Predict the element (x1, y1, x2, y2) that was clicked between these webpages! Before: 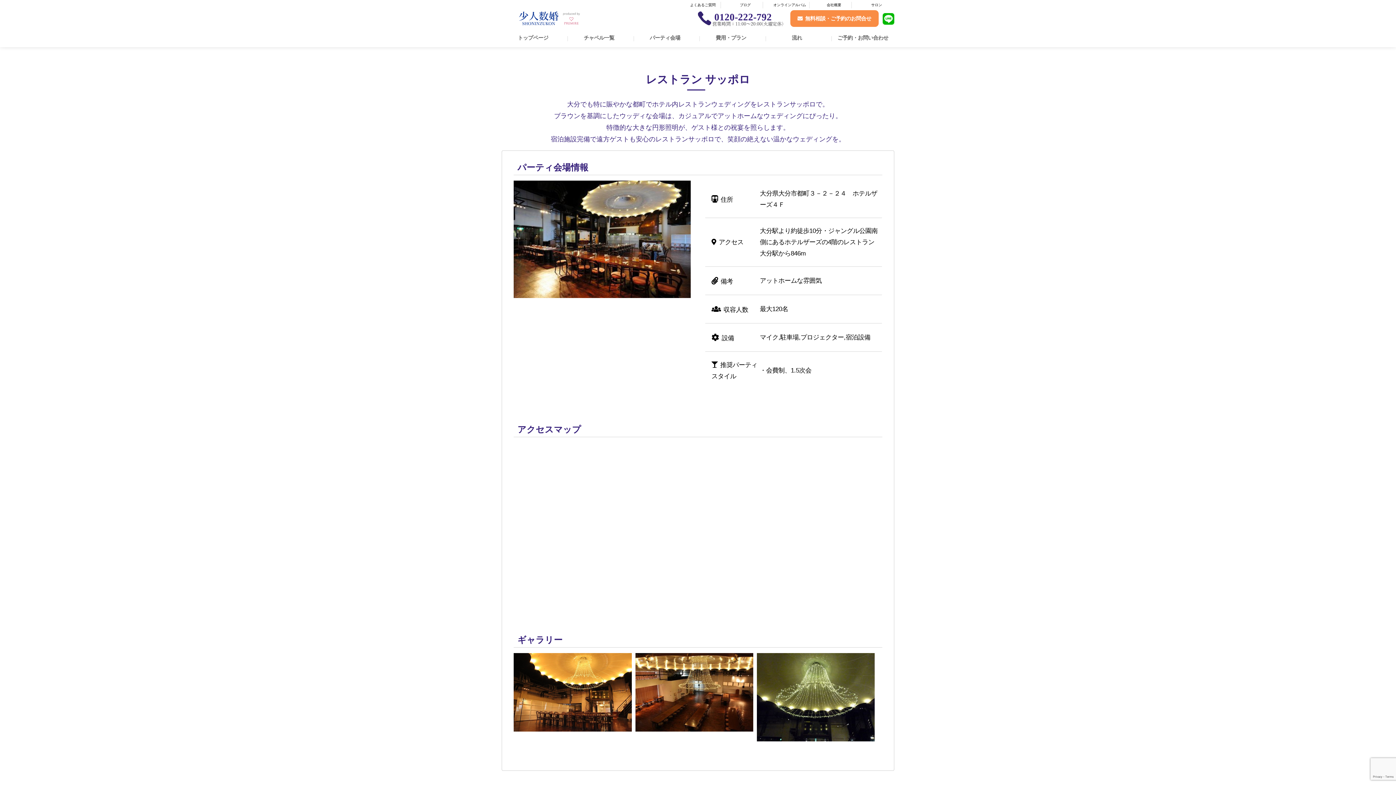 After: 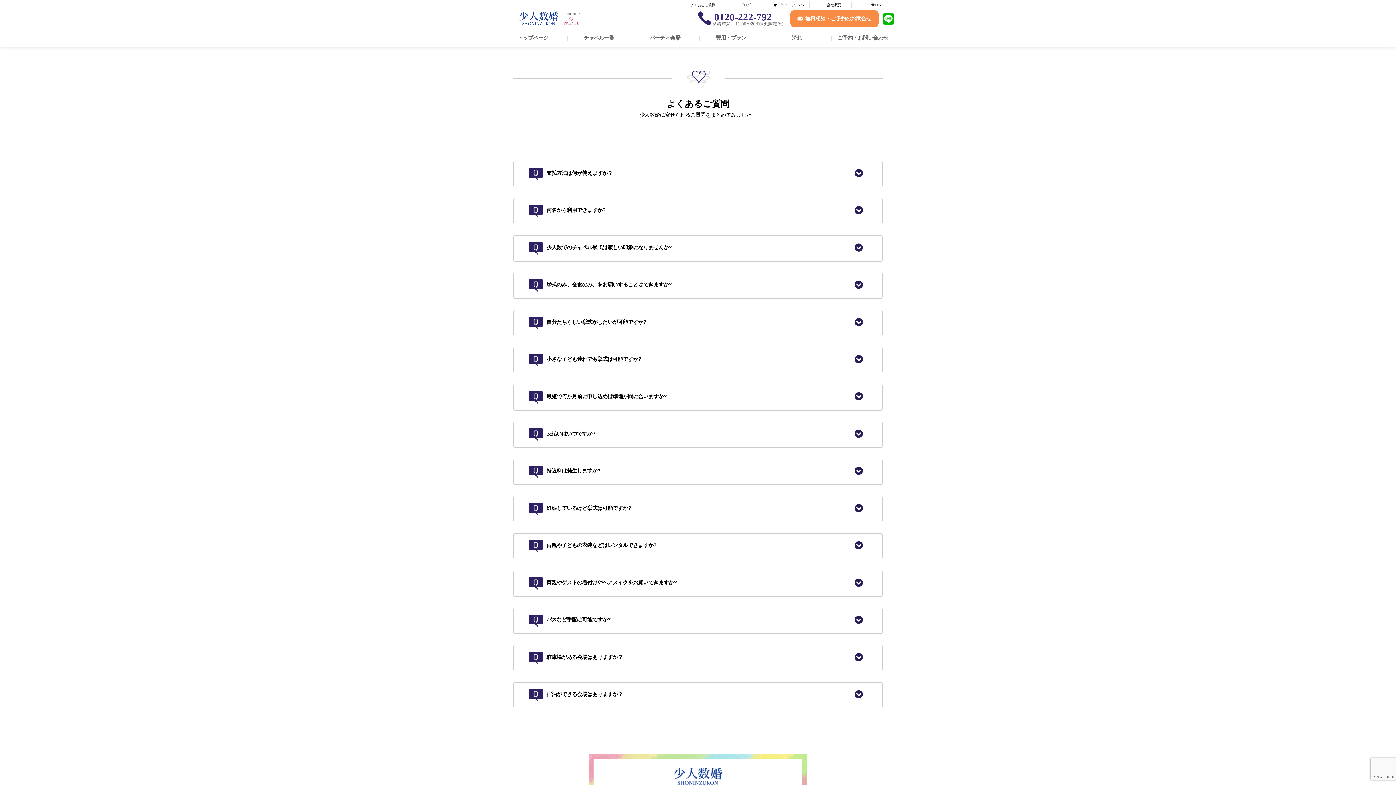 Action: label: よくあるご質問 bbox: (685, 1, 720, 8)